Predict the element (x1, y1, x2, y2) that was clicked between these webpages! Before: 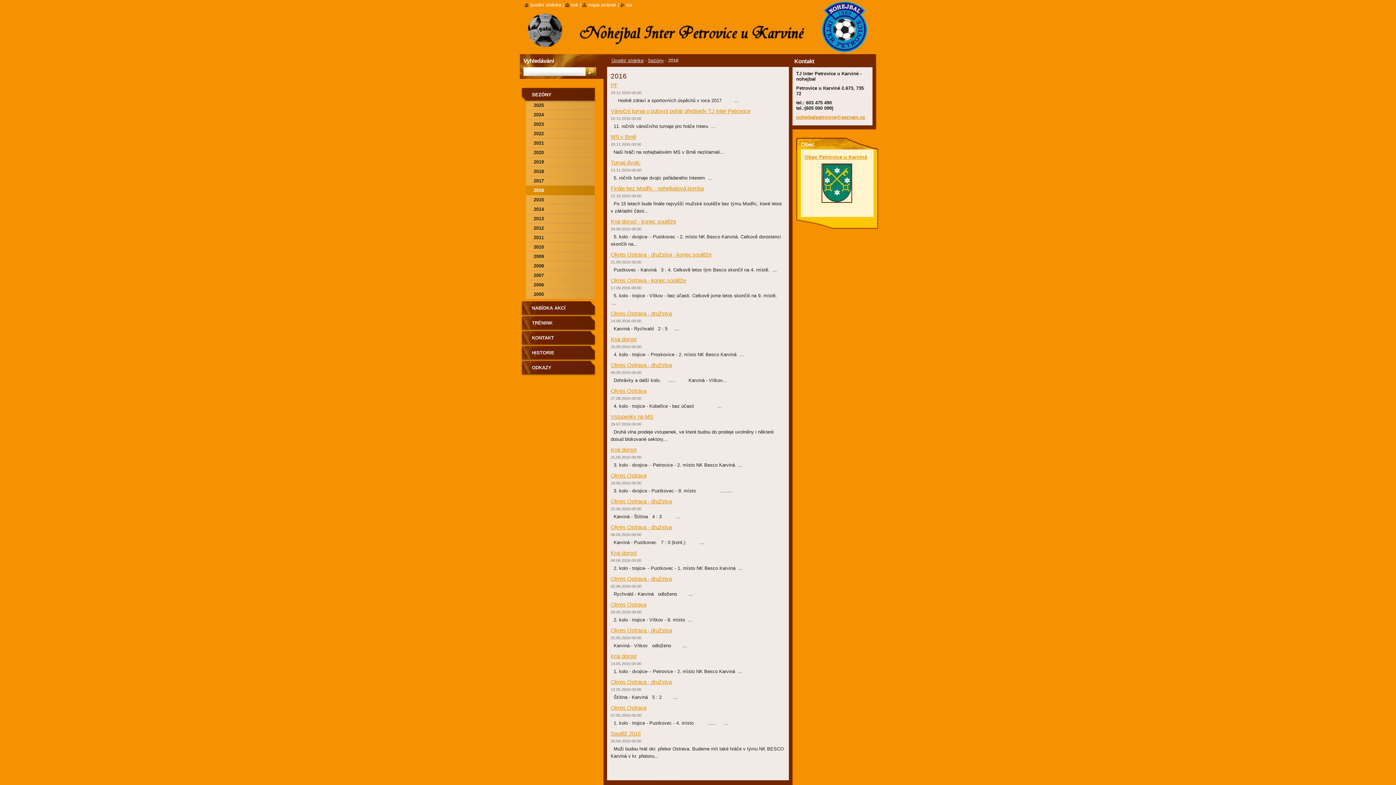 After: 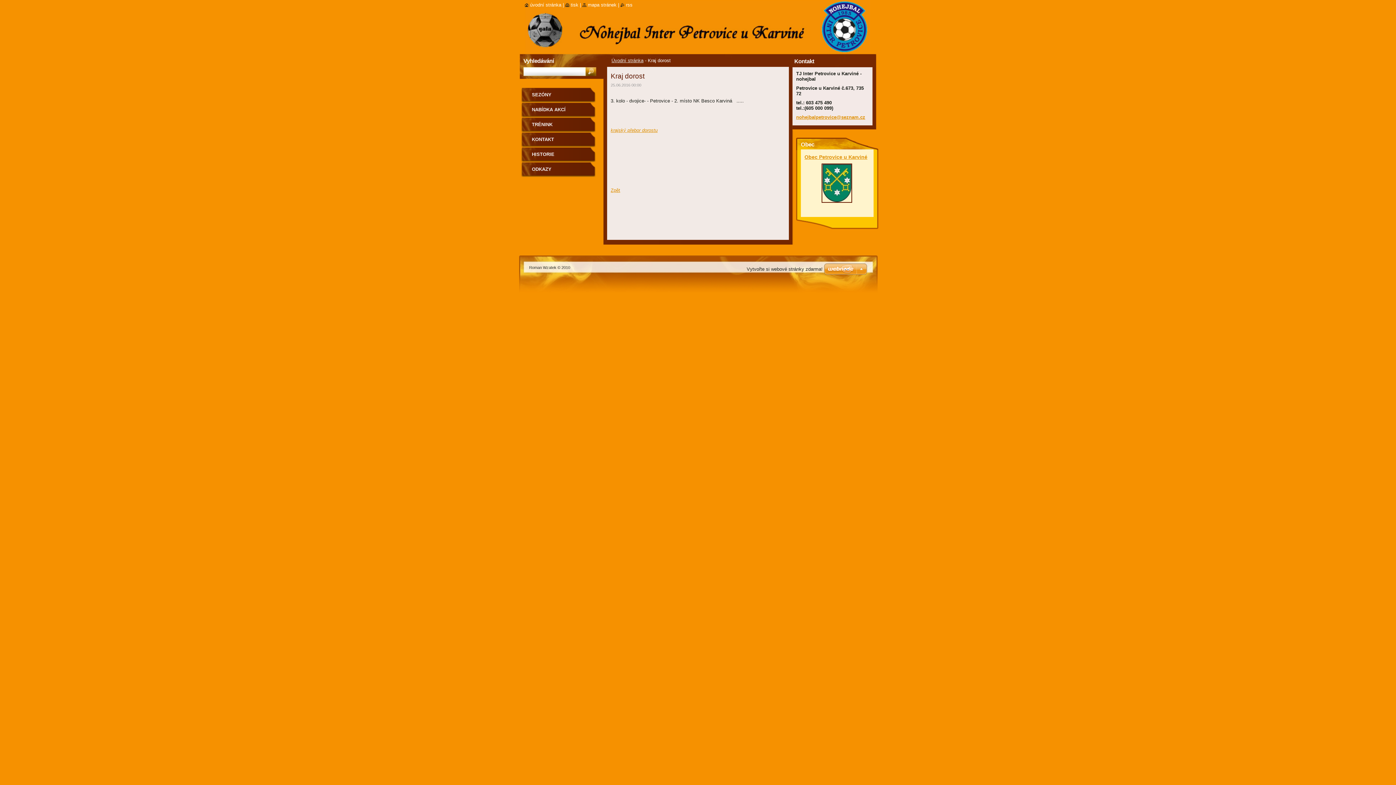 Action: bbox: (610, 446, 636, 453) label: Kraj dorost